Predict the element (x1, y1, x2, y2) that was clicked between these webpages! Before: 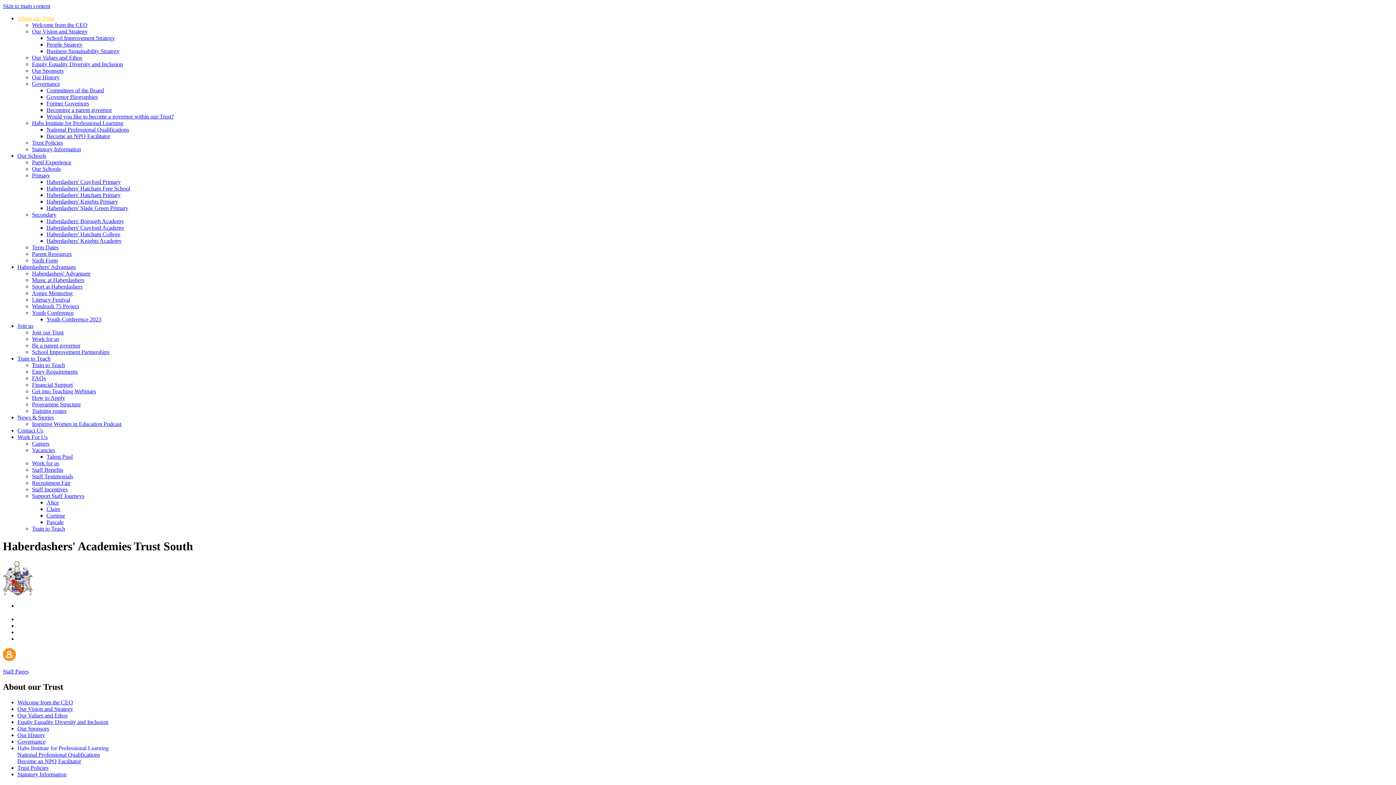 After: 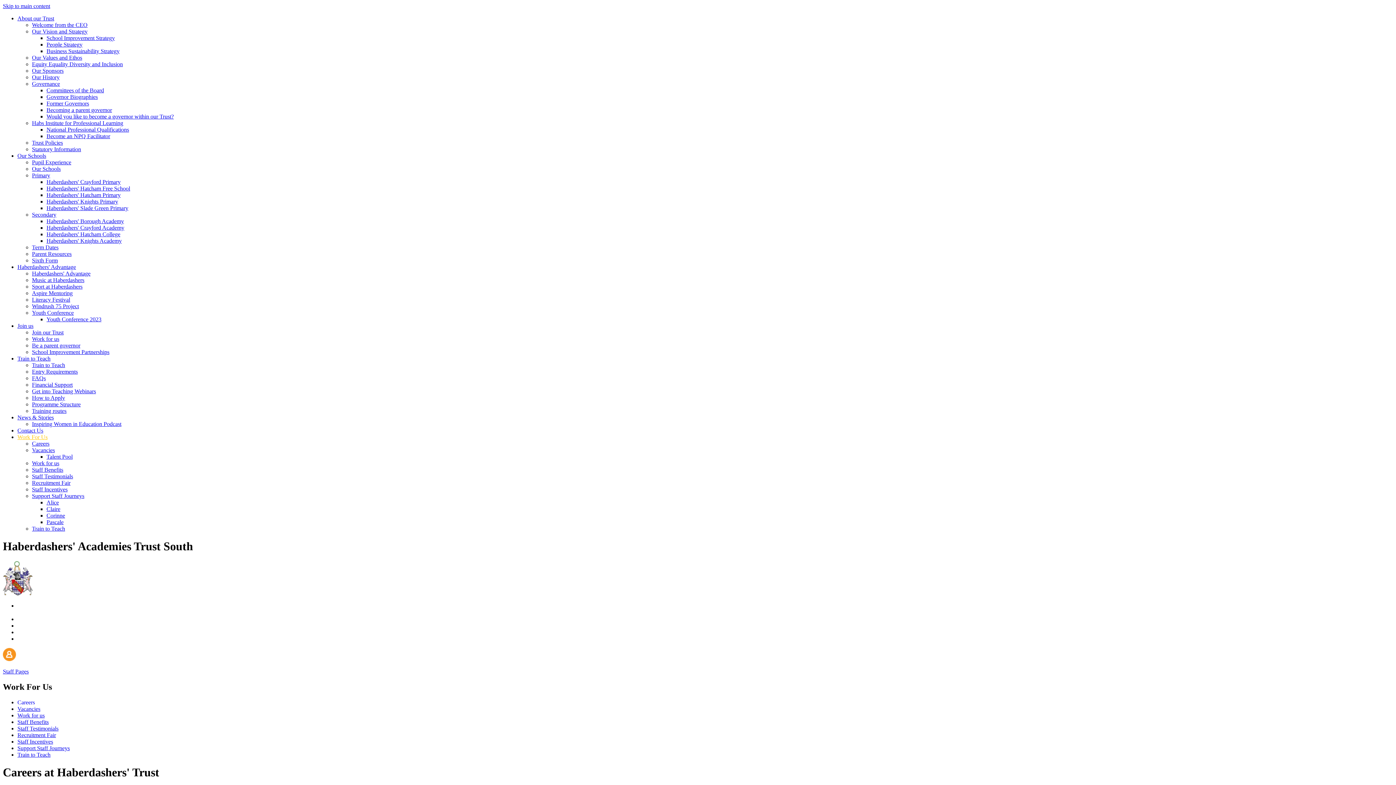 Action: label: Join us bbox: (17, 322, 33, 329)